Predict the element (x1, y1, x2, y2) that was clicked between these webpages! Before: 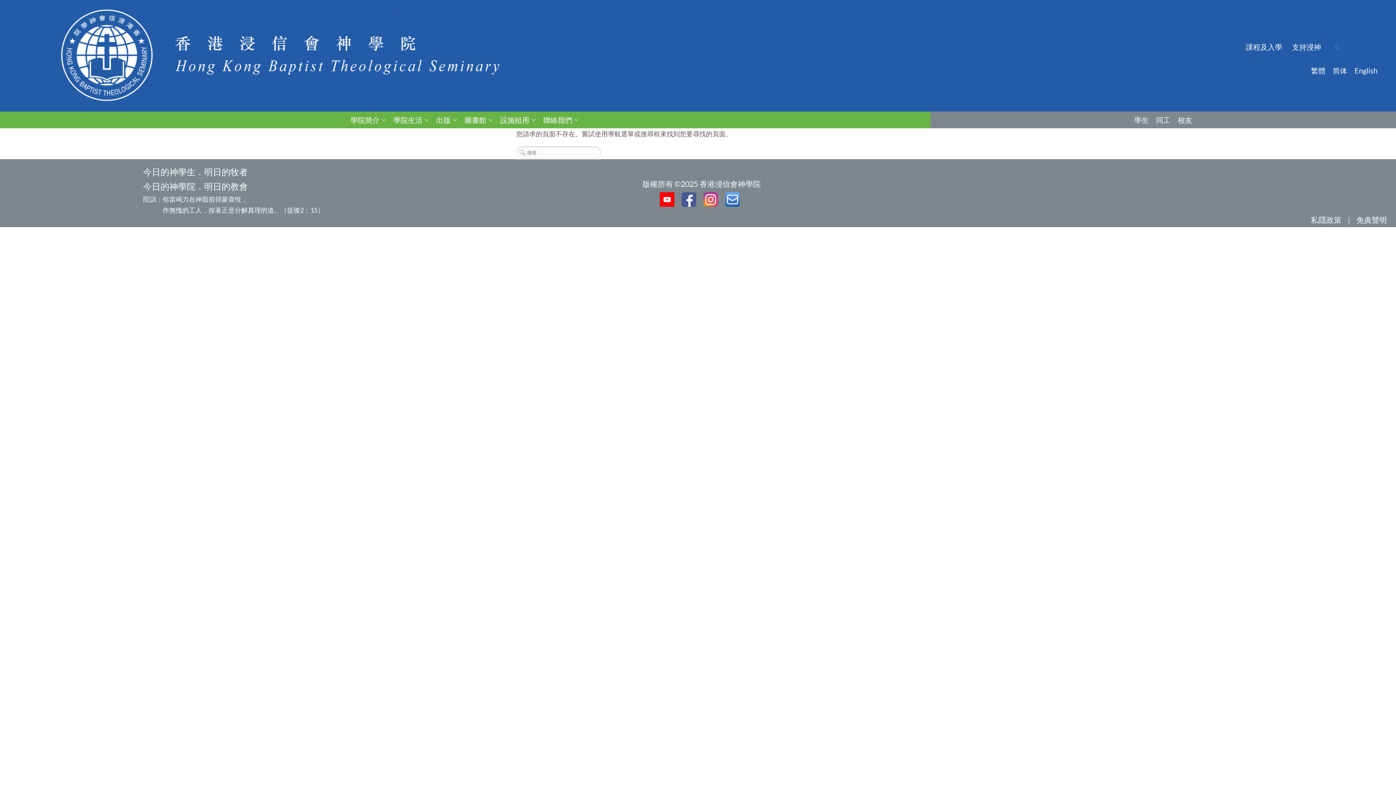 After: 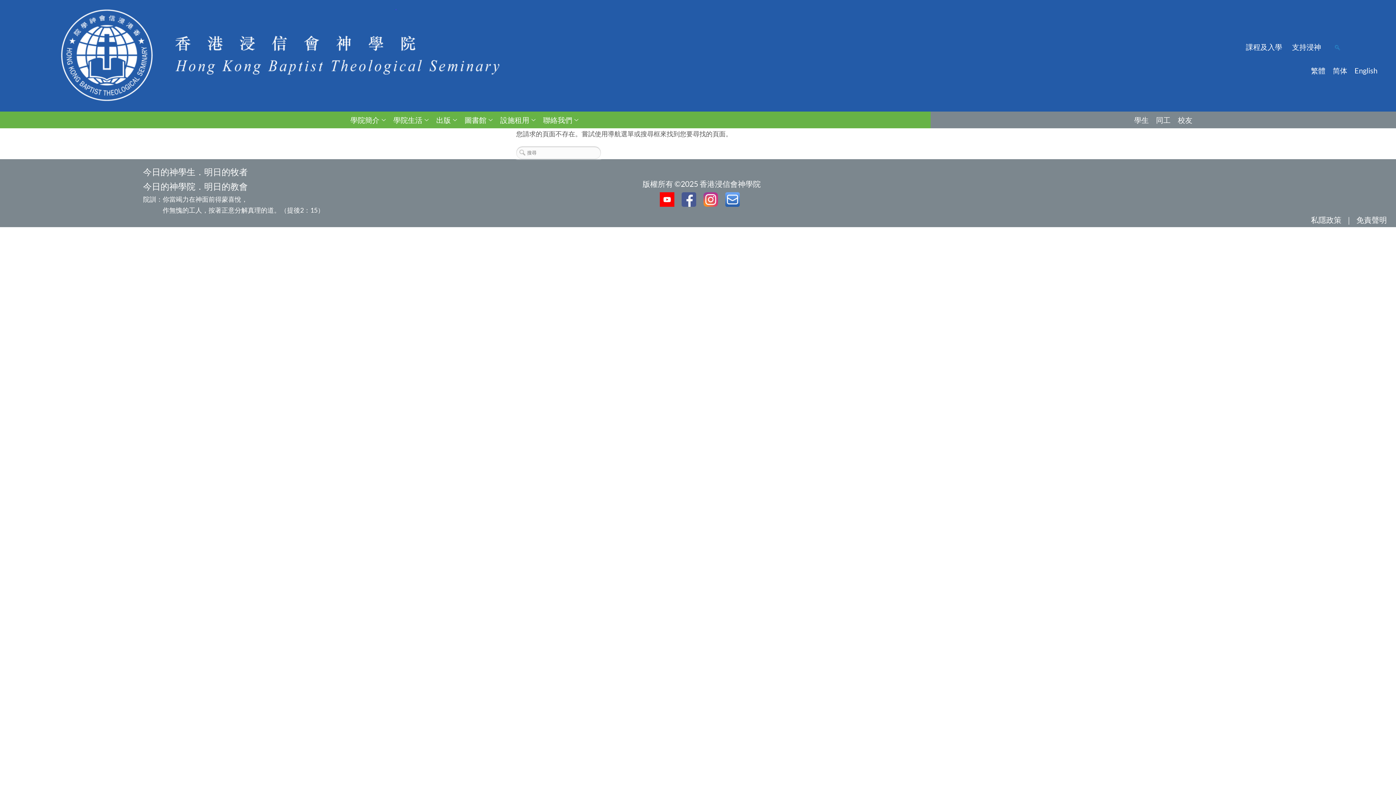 Action: bbox: (1311, 66, 1325, 74) label: 繁體